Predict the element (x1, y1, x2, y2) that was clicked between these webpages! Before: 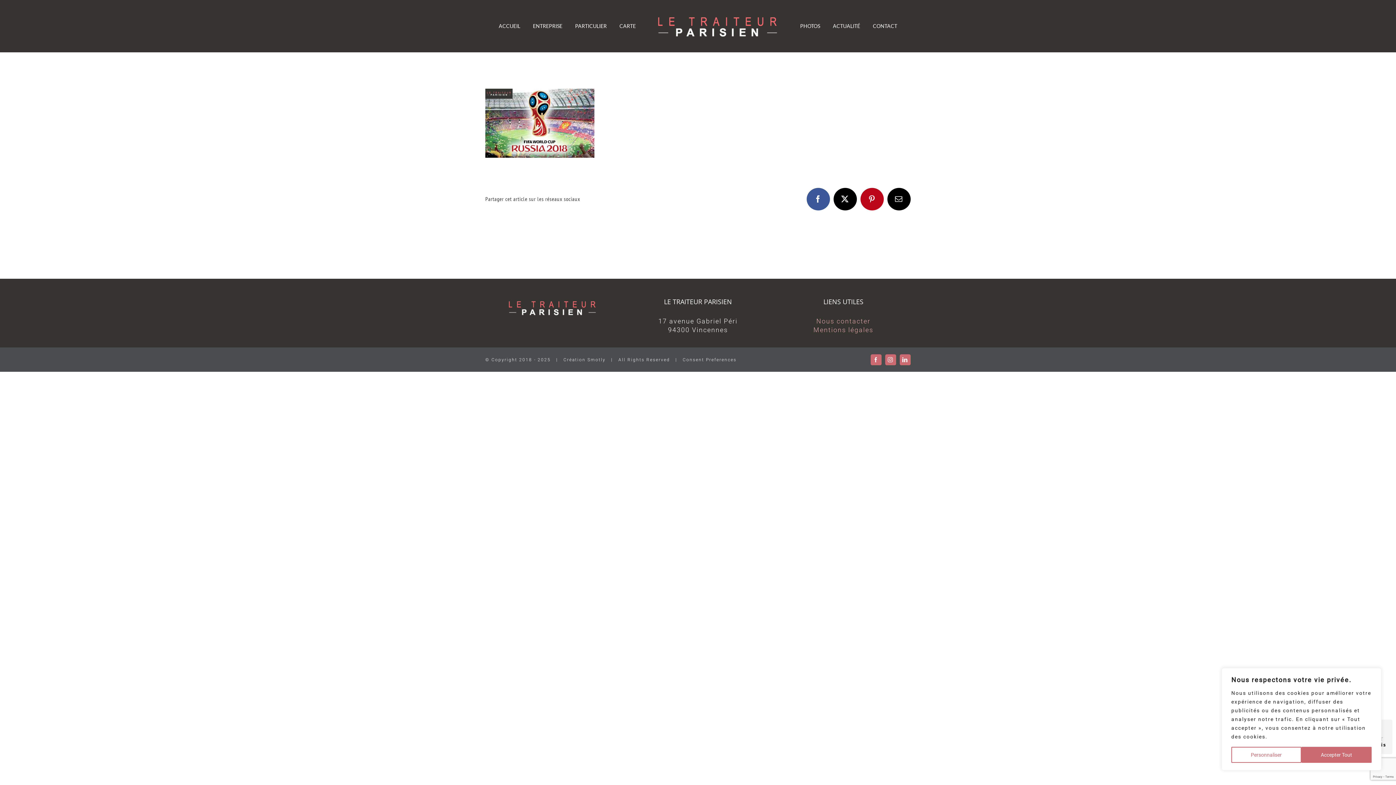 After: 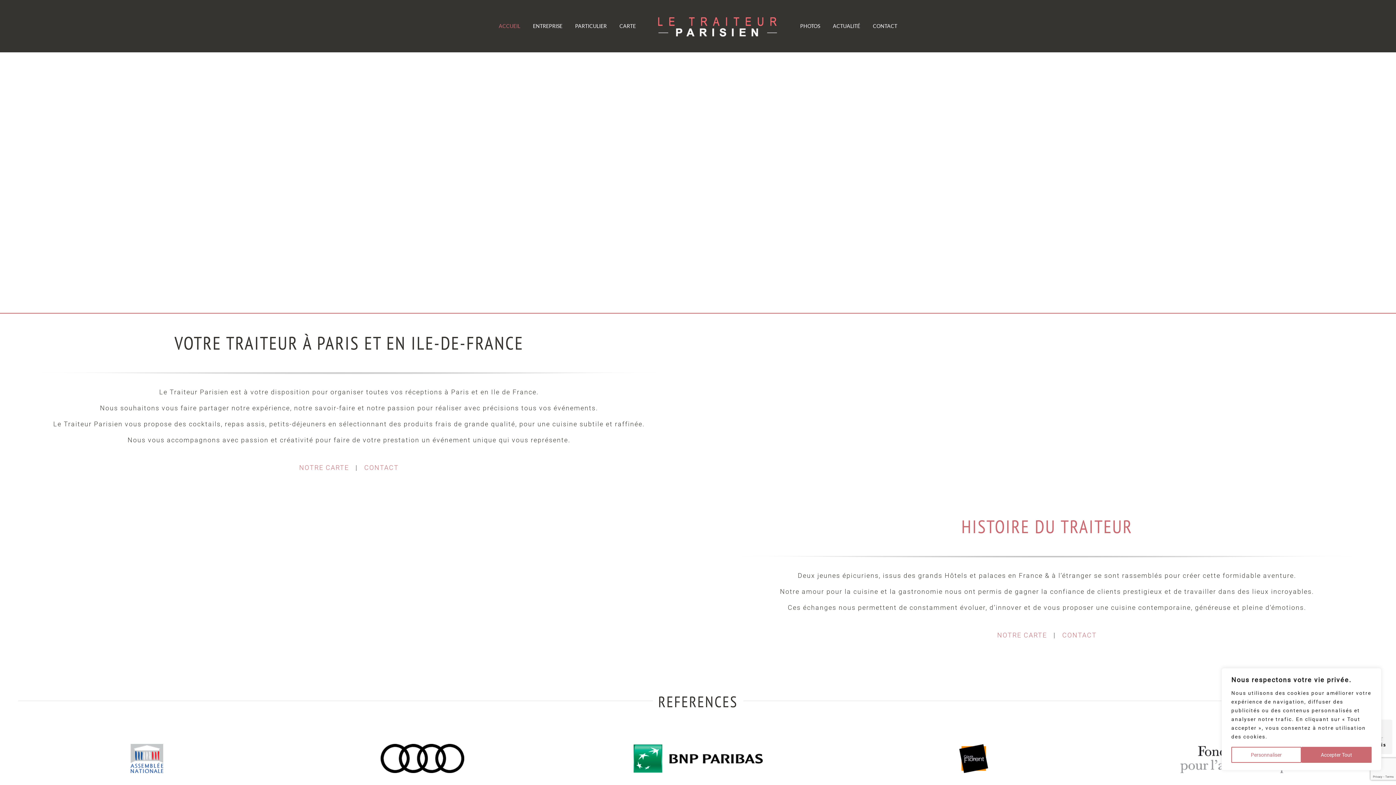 Action: bbox: (498, 11, 520, 41) label: ACCUEIL